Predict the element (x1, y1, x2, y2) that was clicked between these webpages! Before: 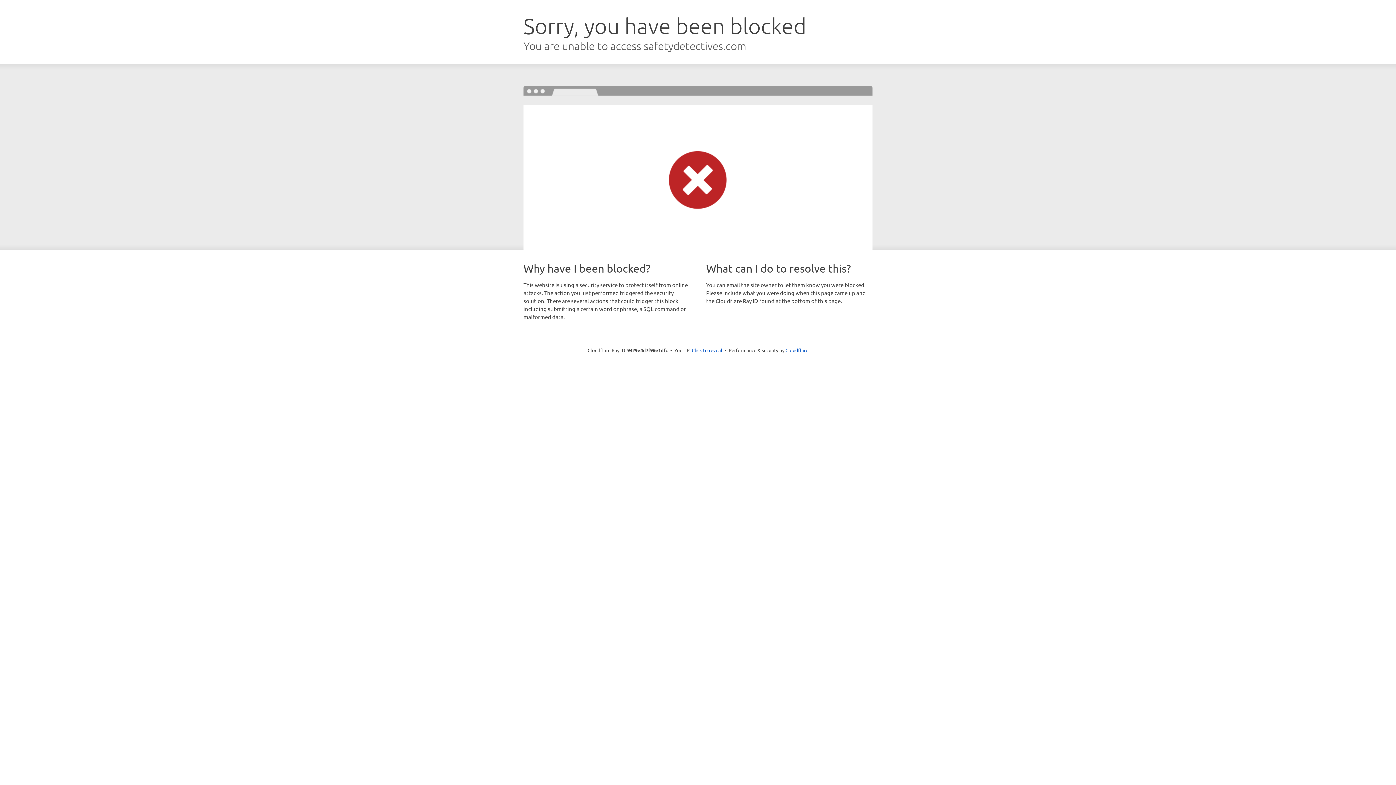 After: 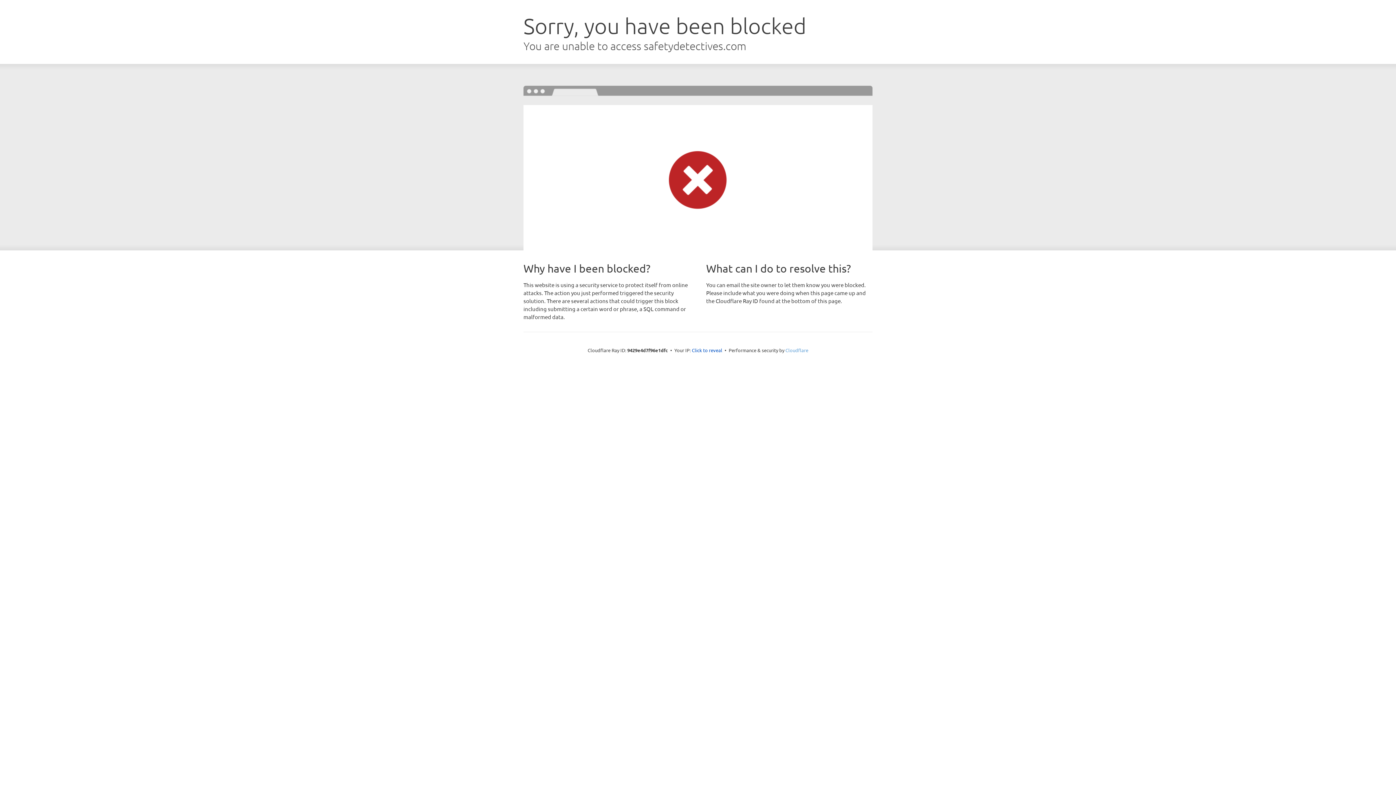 Action: bbox: (785, 347, 808, 353) label: Cloudflare